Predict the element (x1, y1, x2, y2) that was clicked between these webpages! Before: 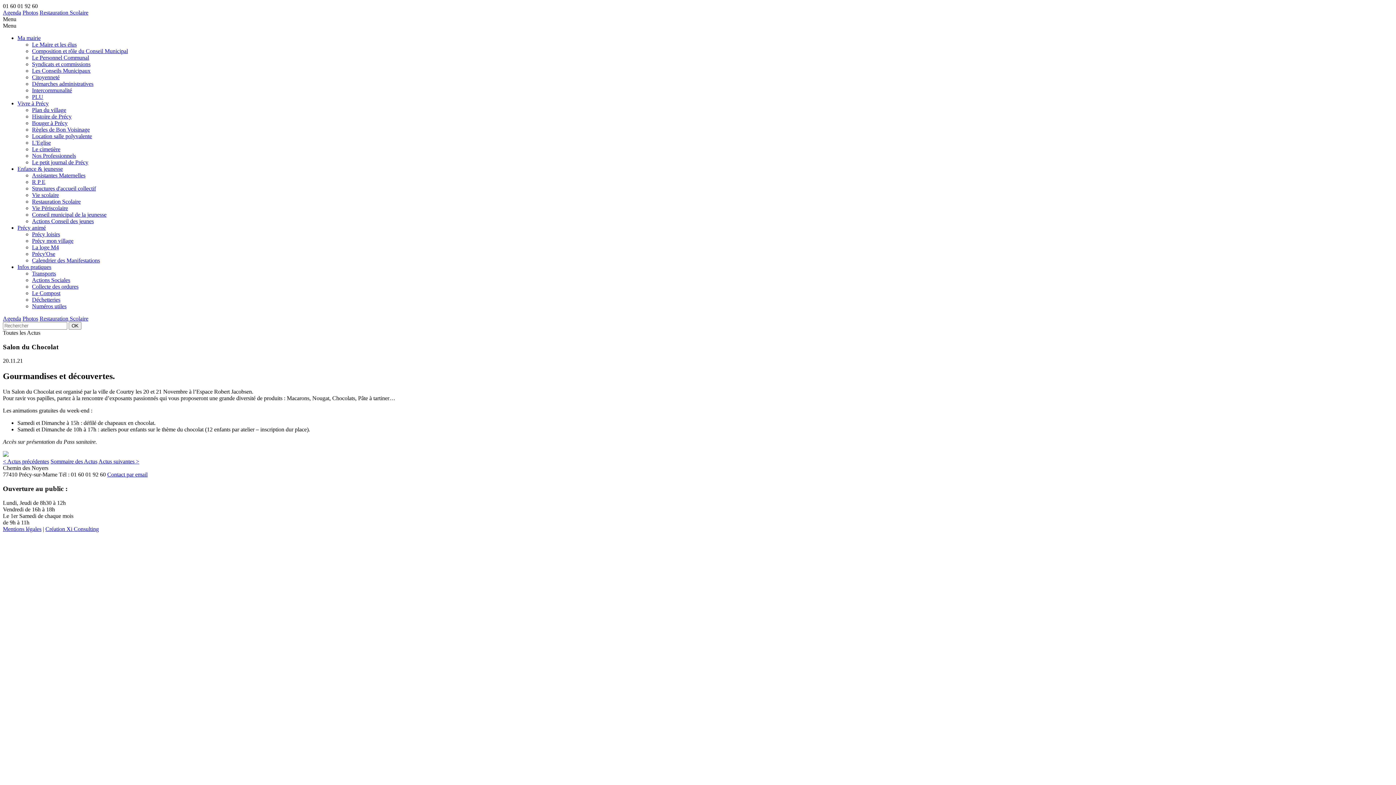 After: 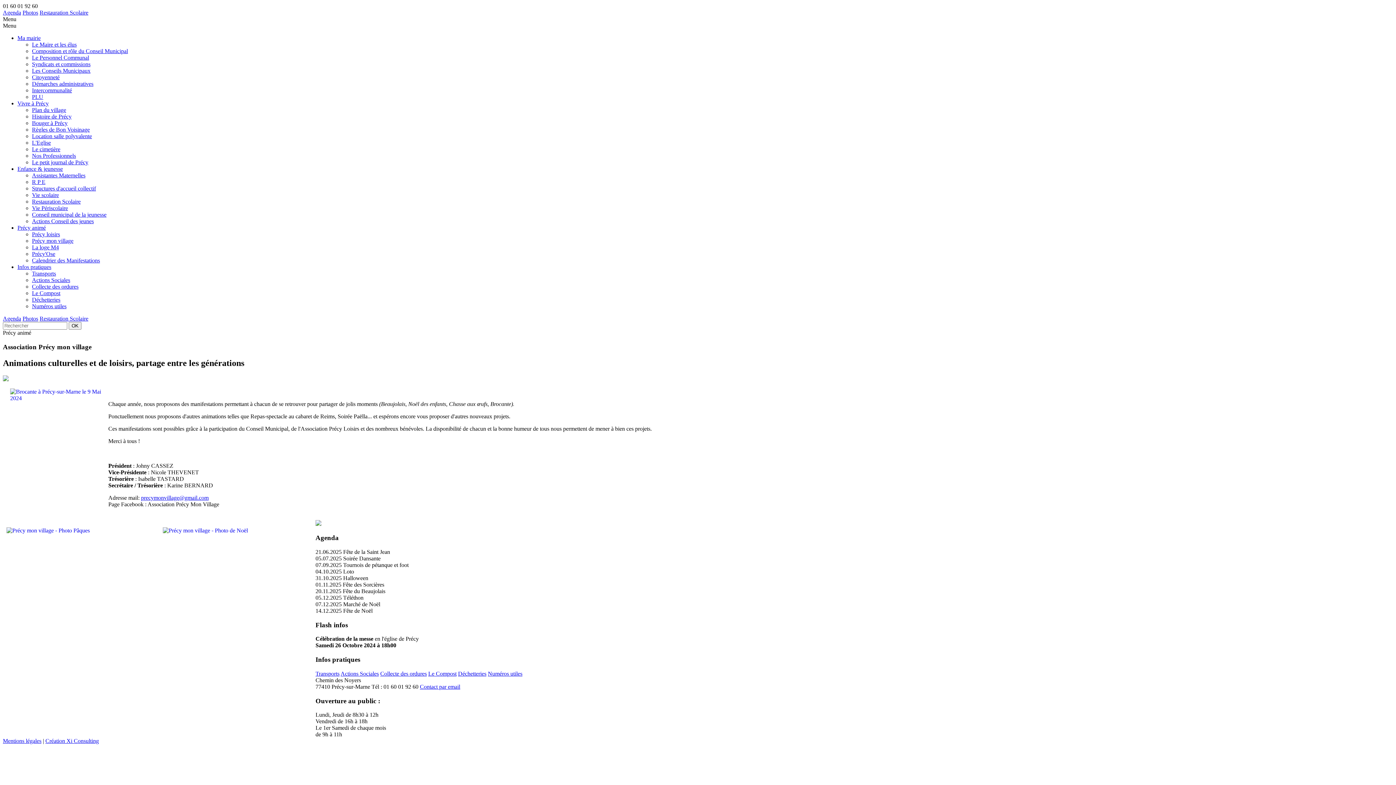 Action: bbox: (32, 237, 73, 244) label: Précy mon village